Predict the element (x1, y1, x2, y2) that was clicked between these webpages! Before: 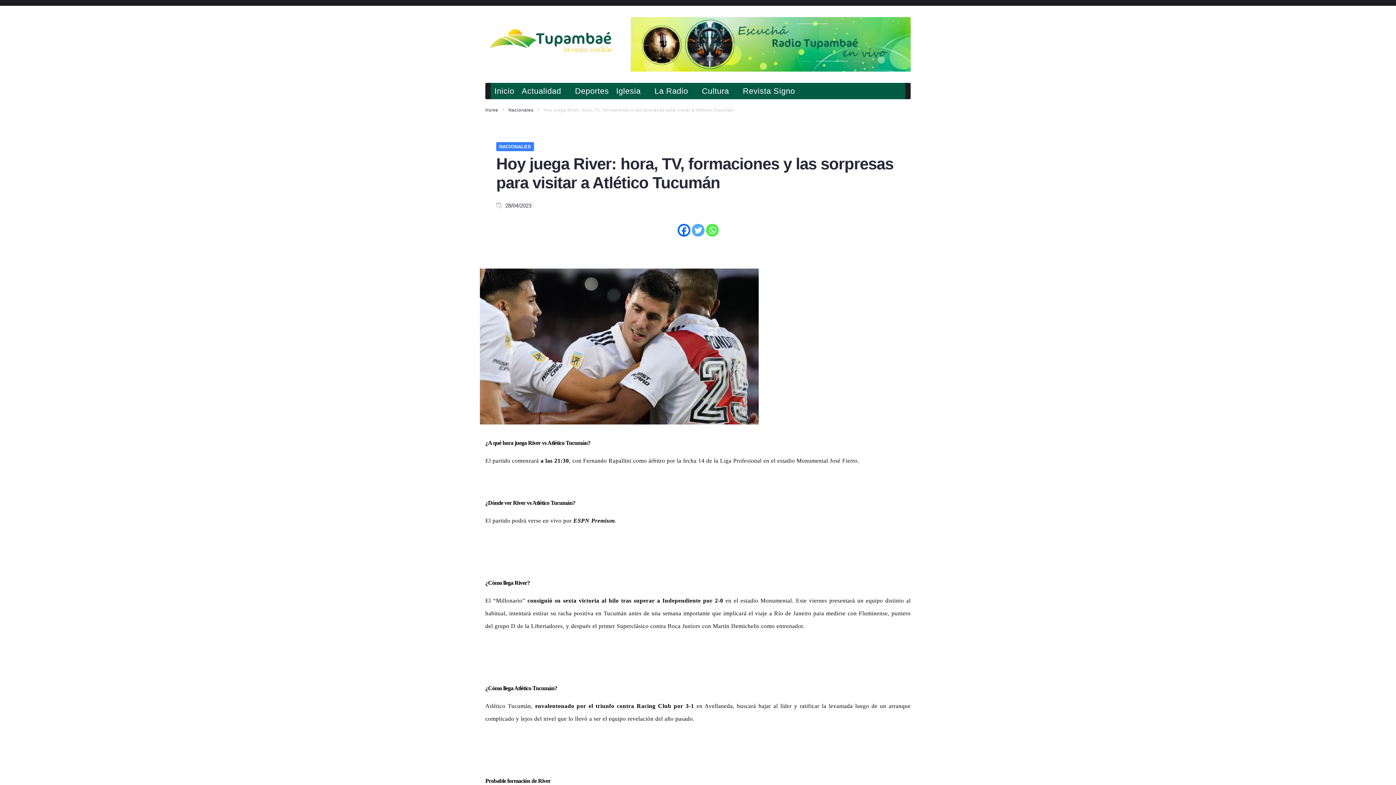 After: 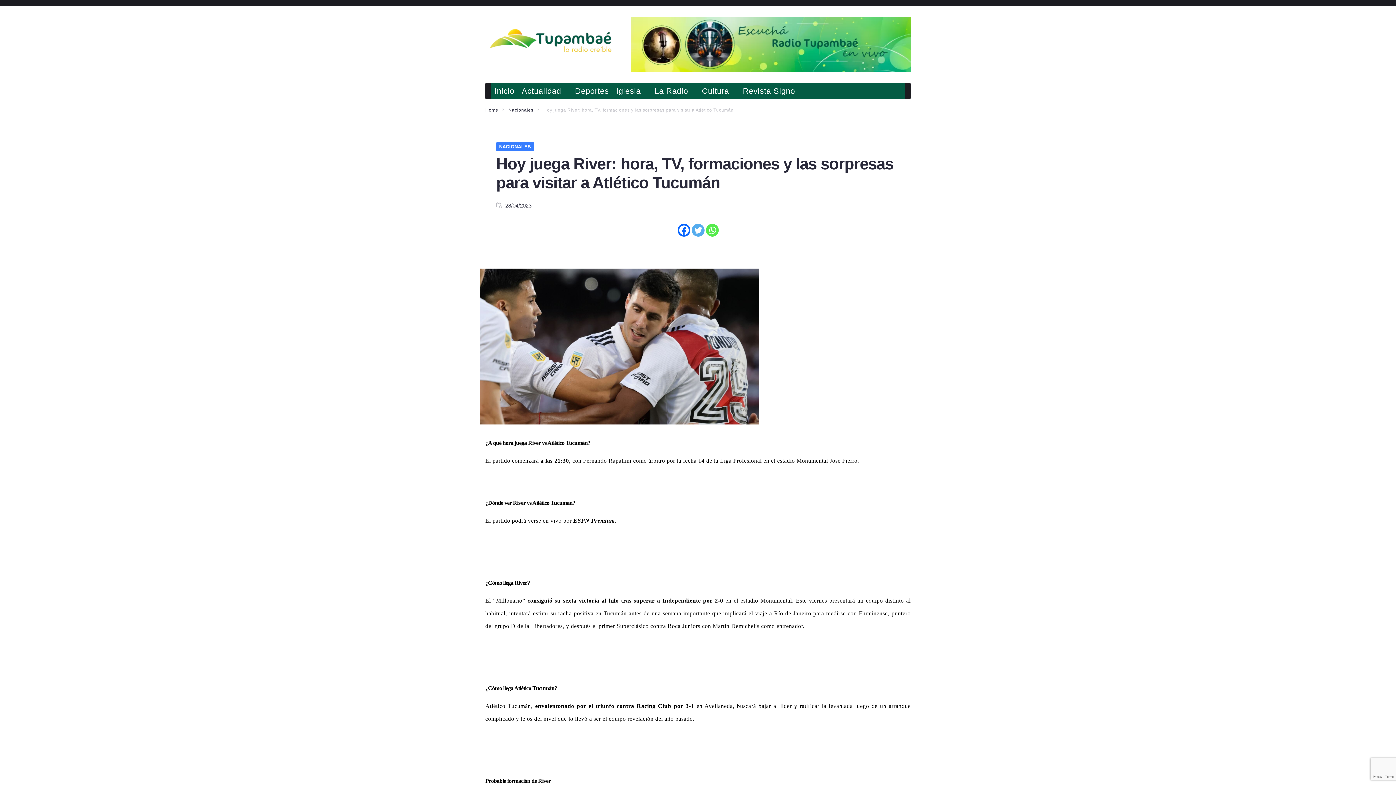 Action: label: Twitter bbox: (691, 223, 704, 236)